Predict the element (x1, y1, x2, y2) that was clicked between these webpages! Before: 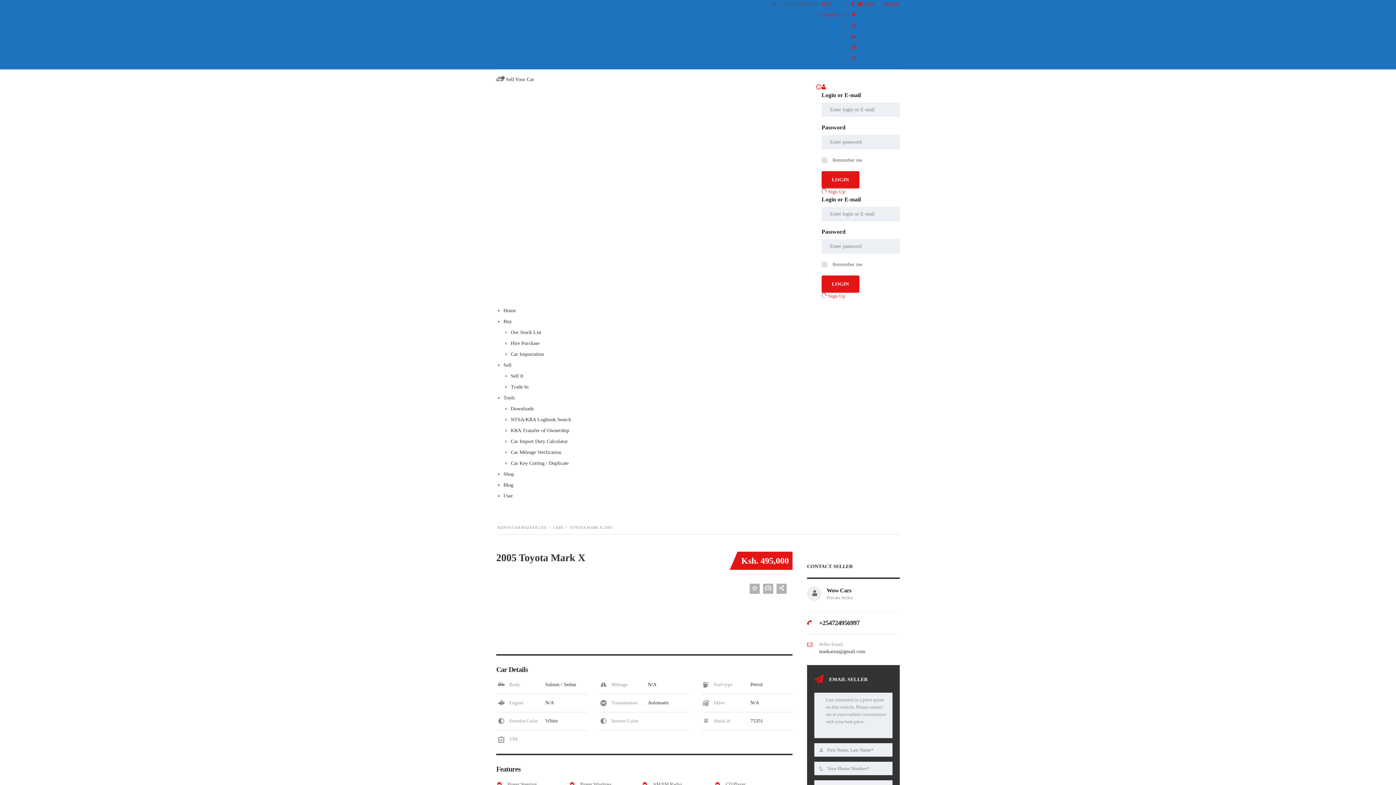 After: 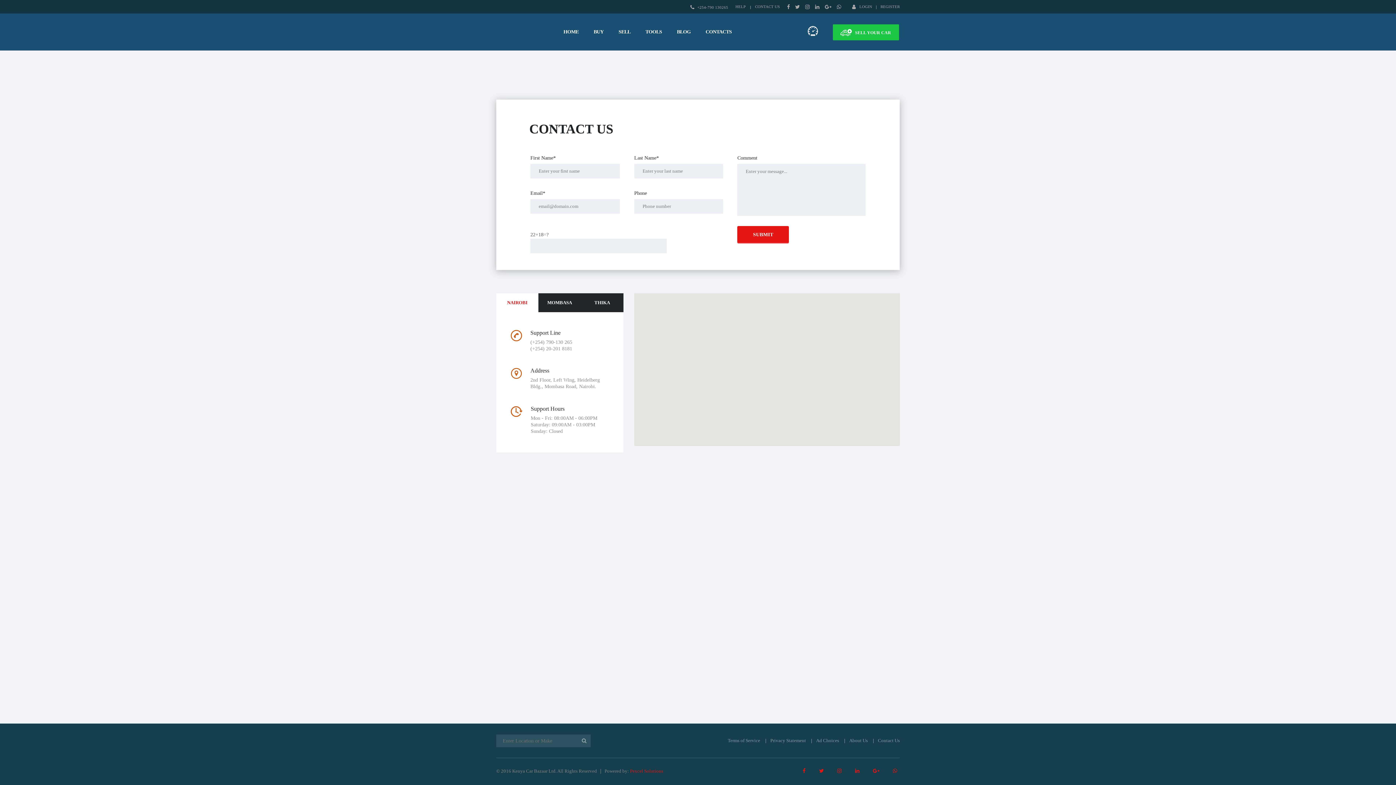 Action: bbox: (821, 12, 844, 17) label: Contact Us